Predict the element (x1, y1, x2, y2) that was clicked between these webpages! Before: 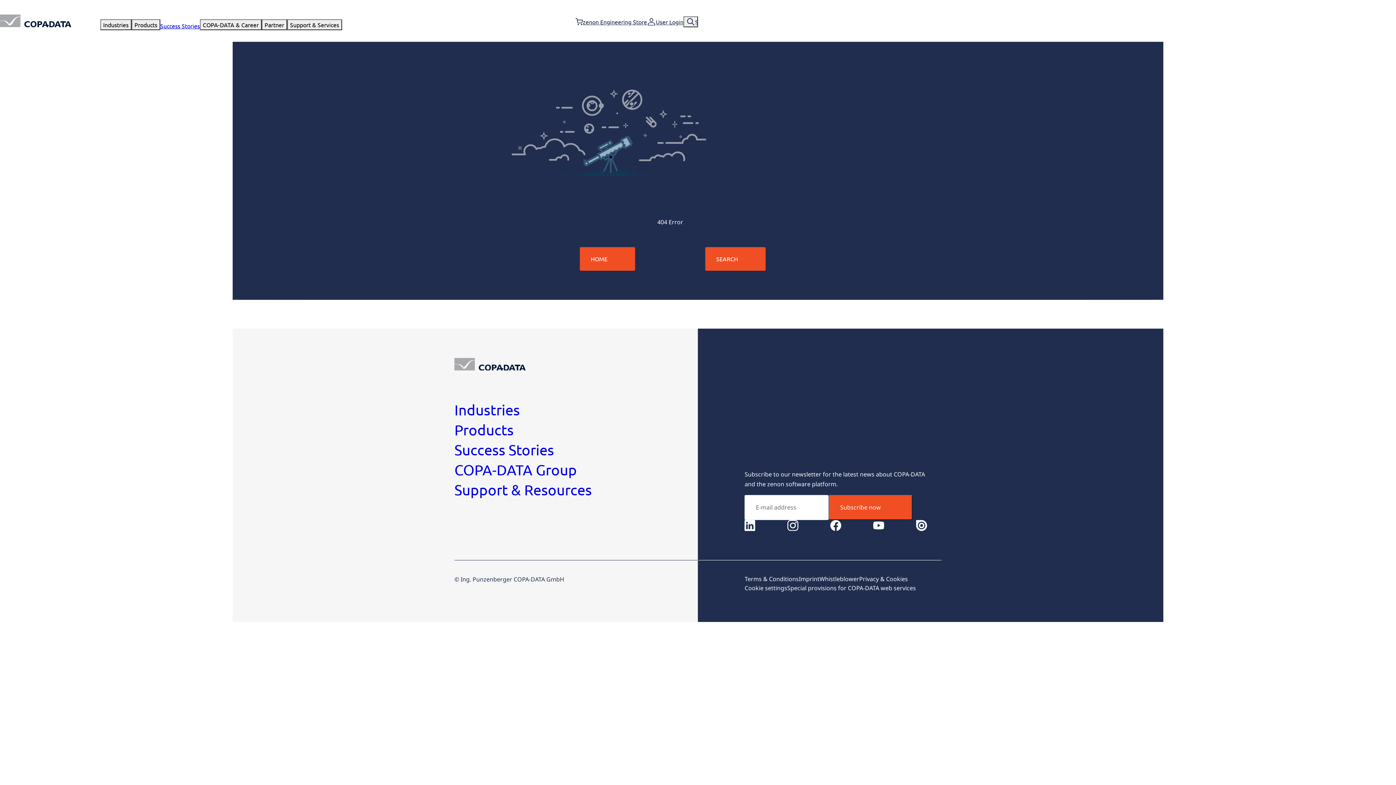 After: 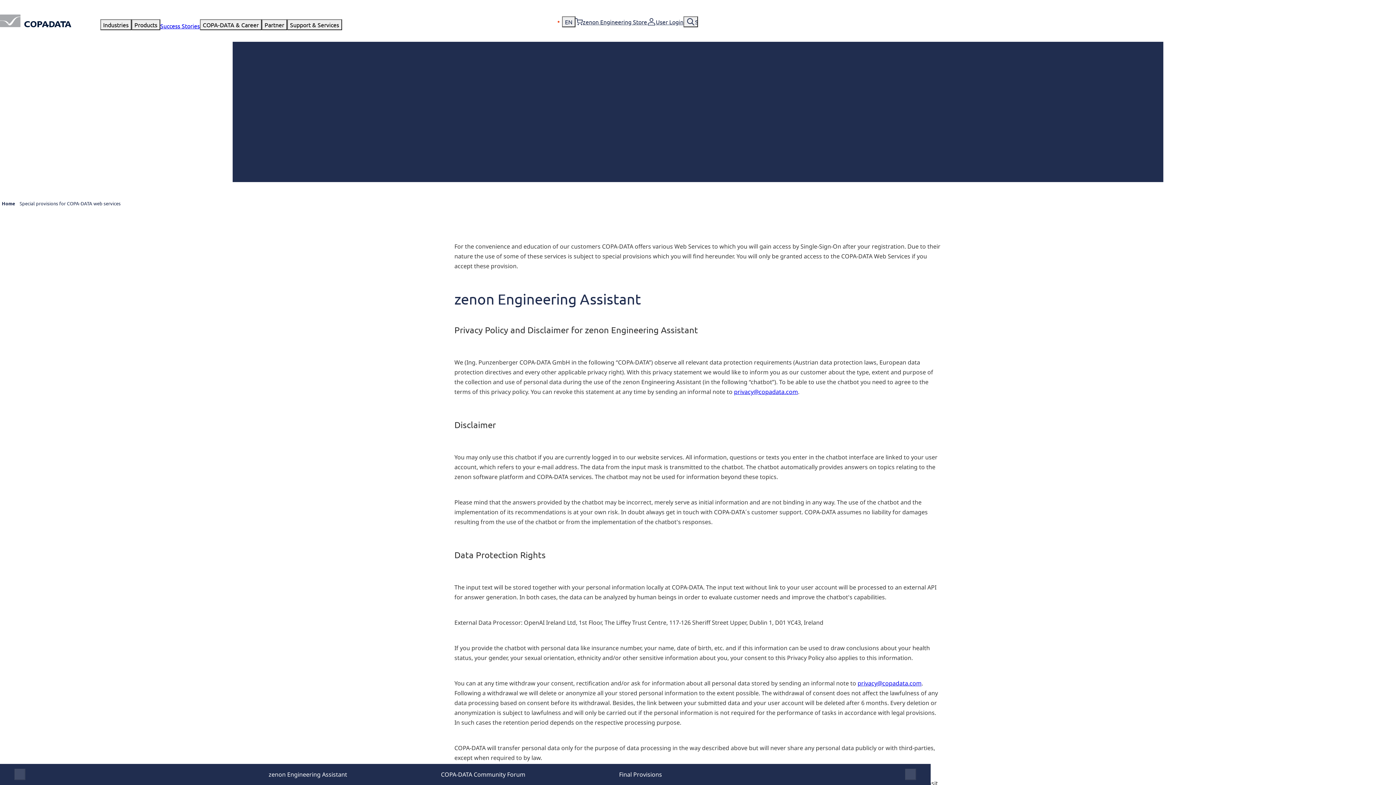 Action: label: Special provisions for COPA-DATA web services bbox: (787, 583, 916, 593)